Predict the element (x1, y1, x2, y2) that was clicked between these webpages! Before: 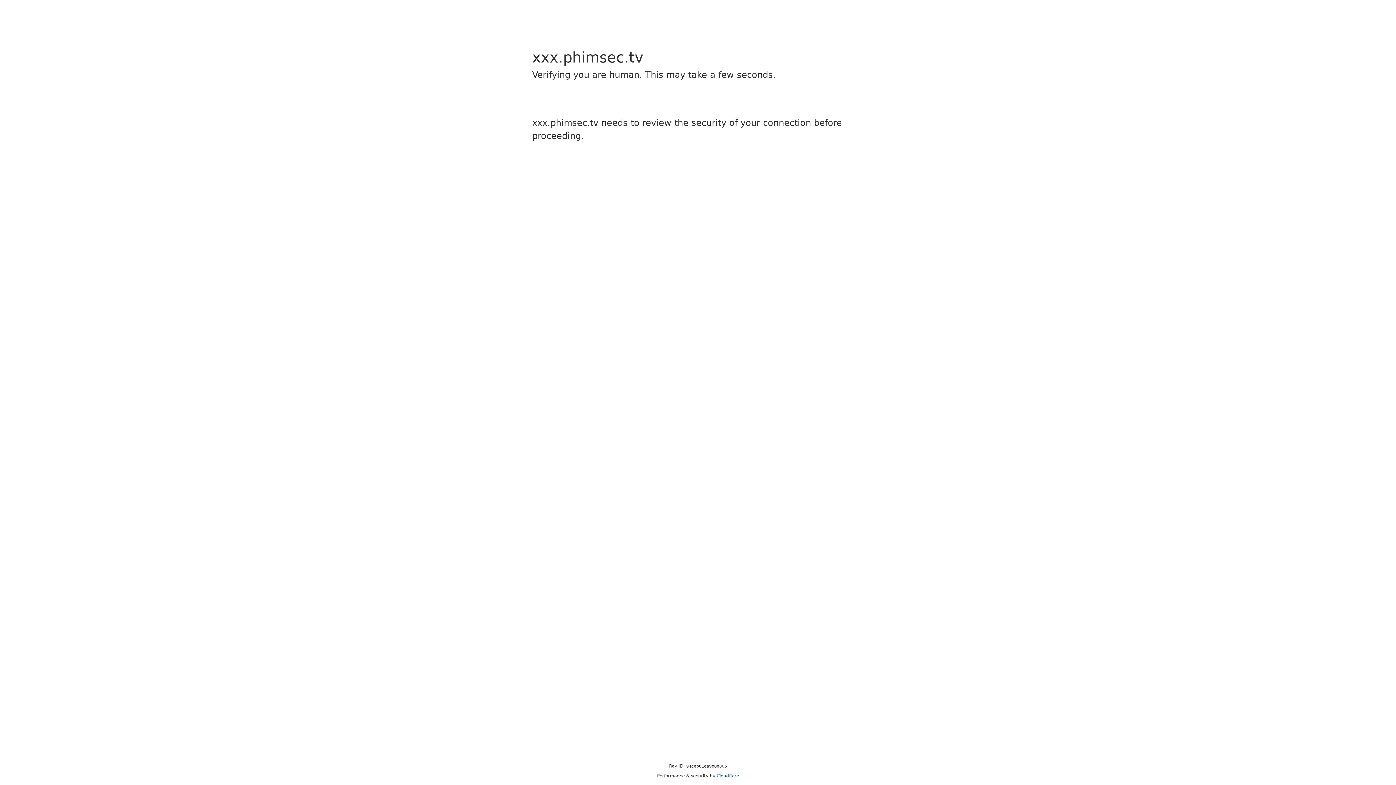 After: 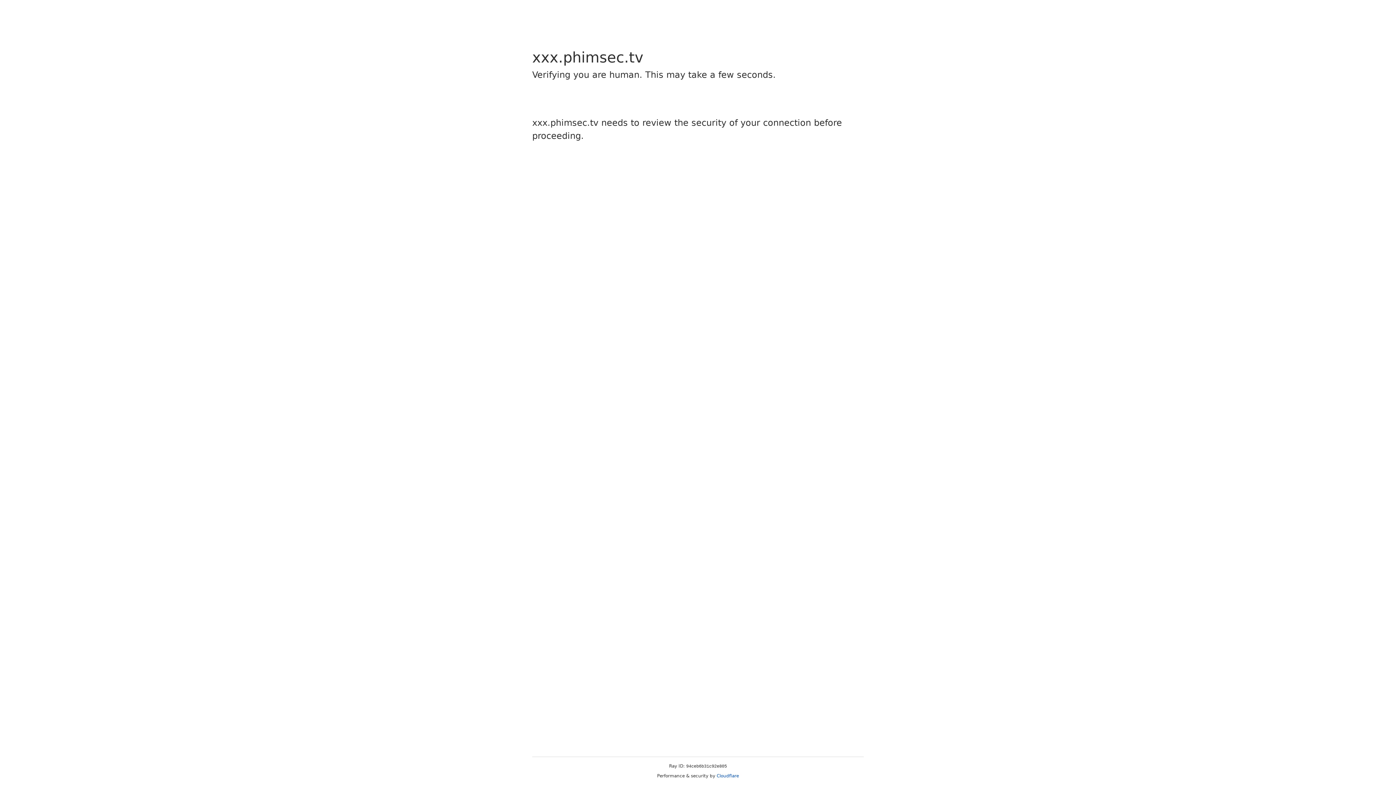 Action: label: Cloudflare bbox: (716, 773, 739, 778)